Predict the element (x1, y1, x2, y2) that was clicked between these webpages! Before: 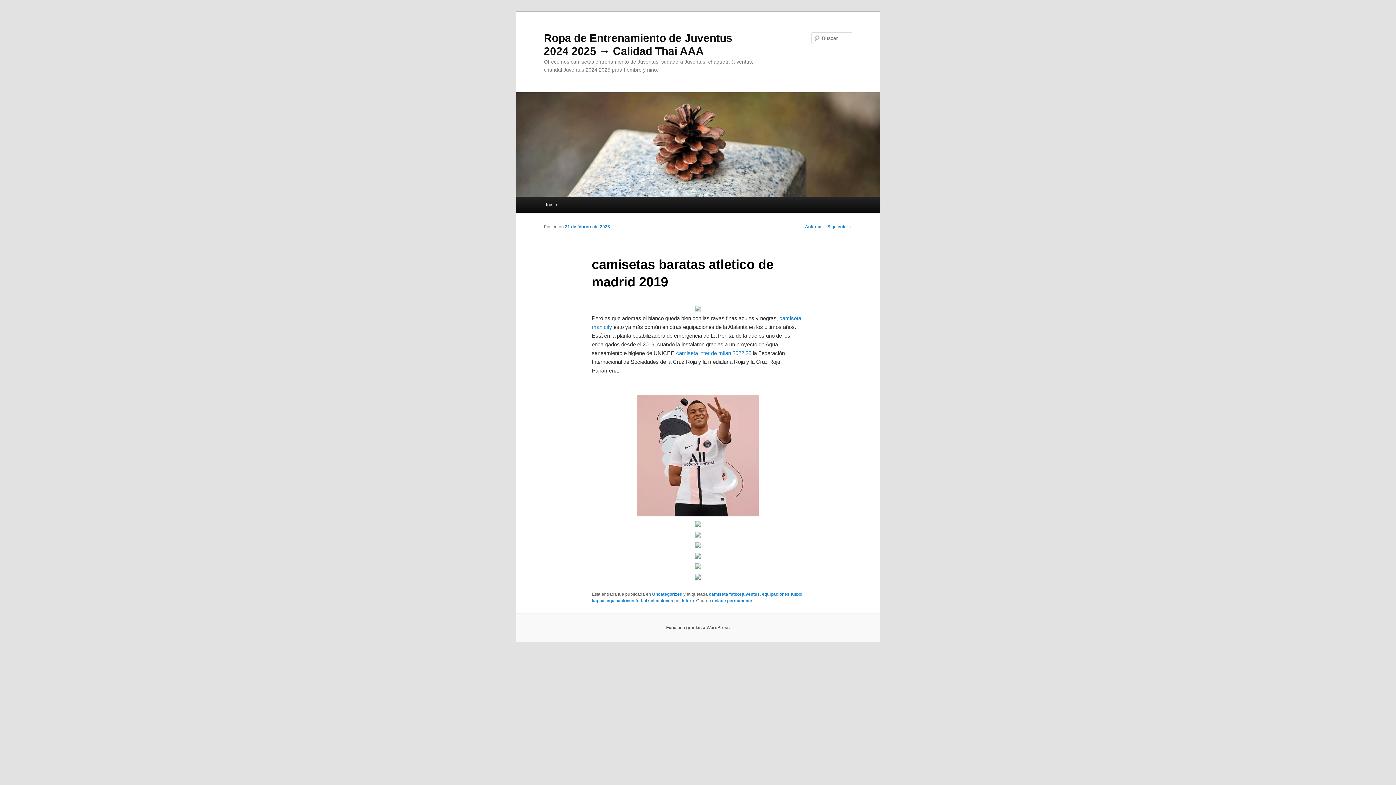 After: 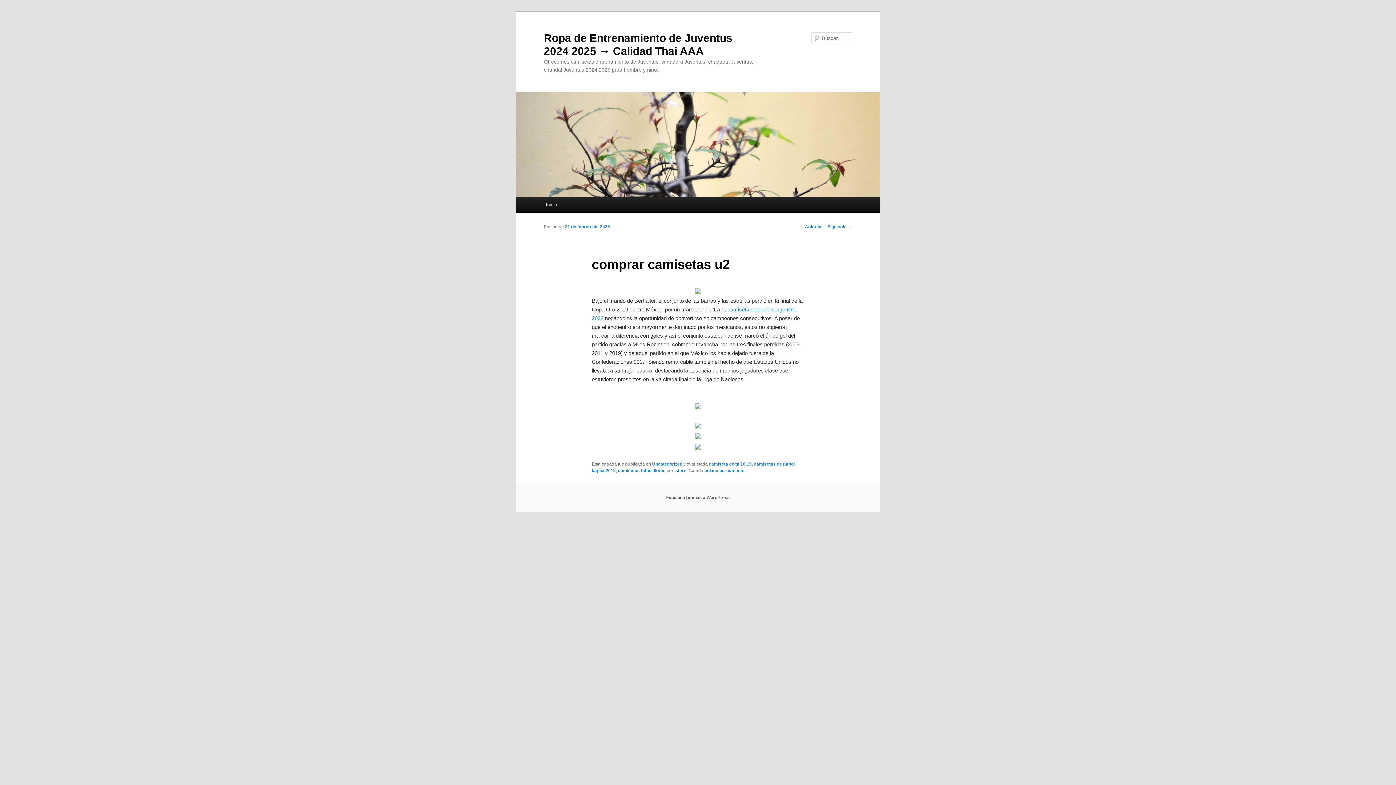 Action: bbox: (799, 224, 822, 229) label: ← Anterior